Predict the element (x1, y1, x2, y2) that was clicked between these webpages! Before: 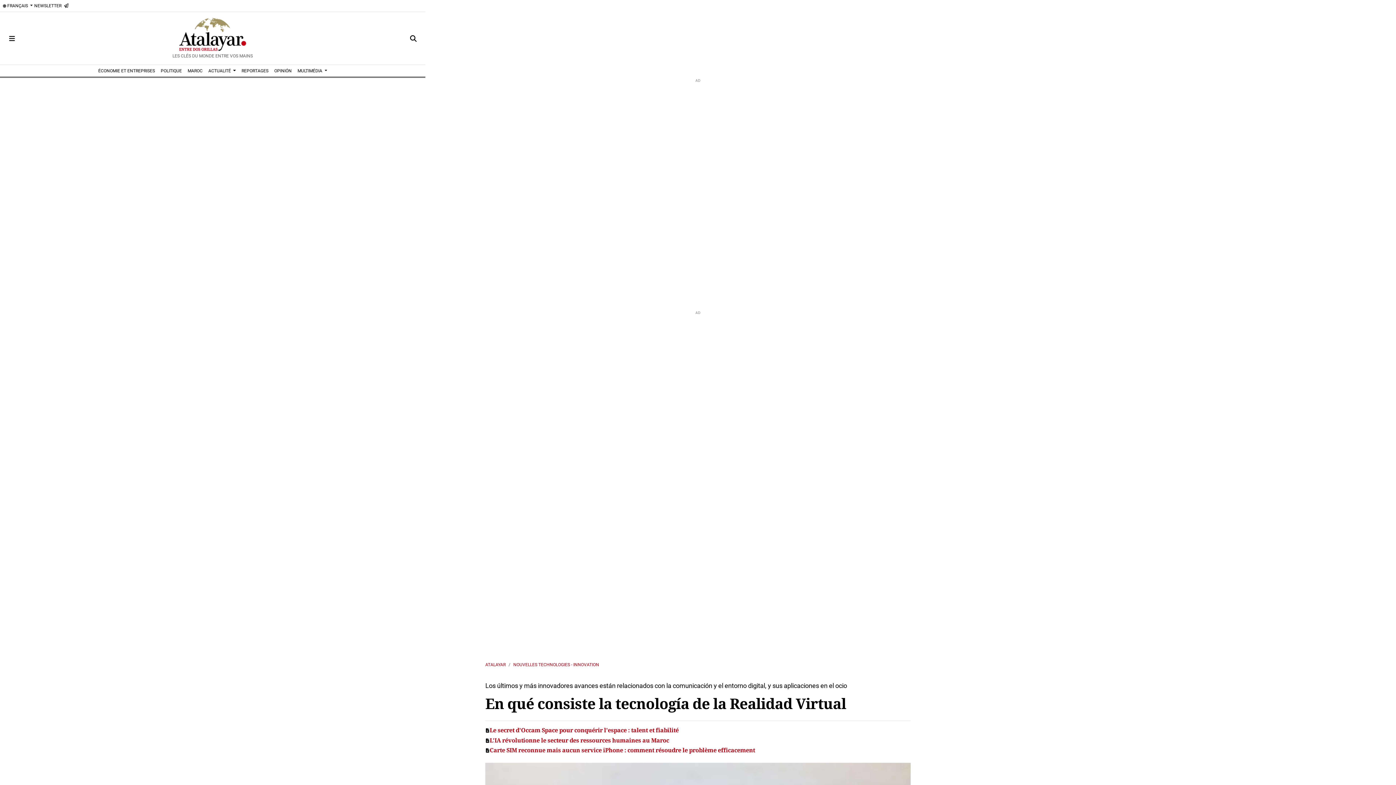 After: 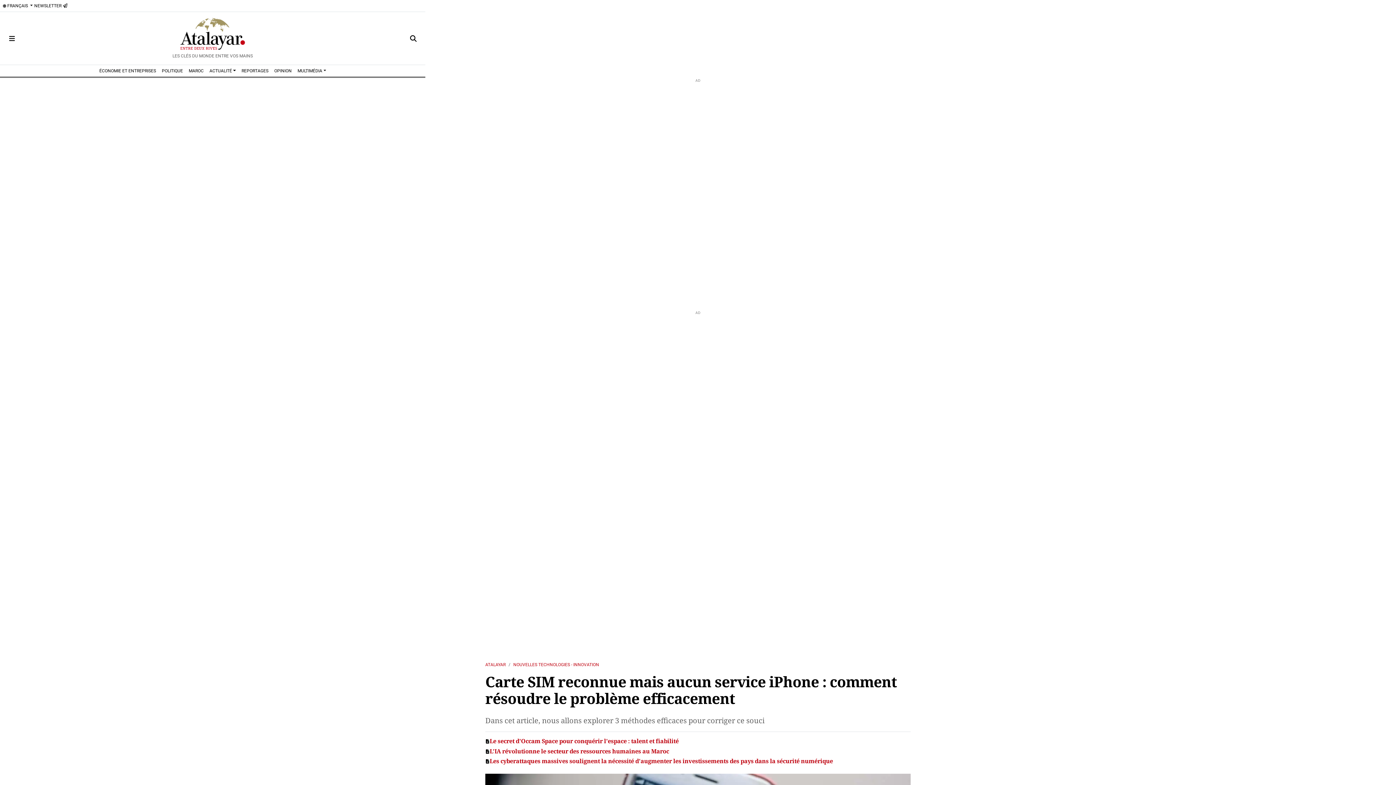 Action: bbox: (489, 747, 910, 754) label: Carte SIM reconnue mais aucun service iPhone : comment résoudre le problème efficacement